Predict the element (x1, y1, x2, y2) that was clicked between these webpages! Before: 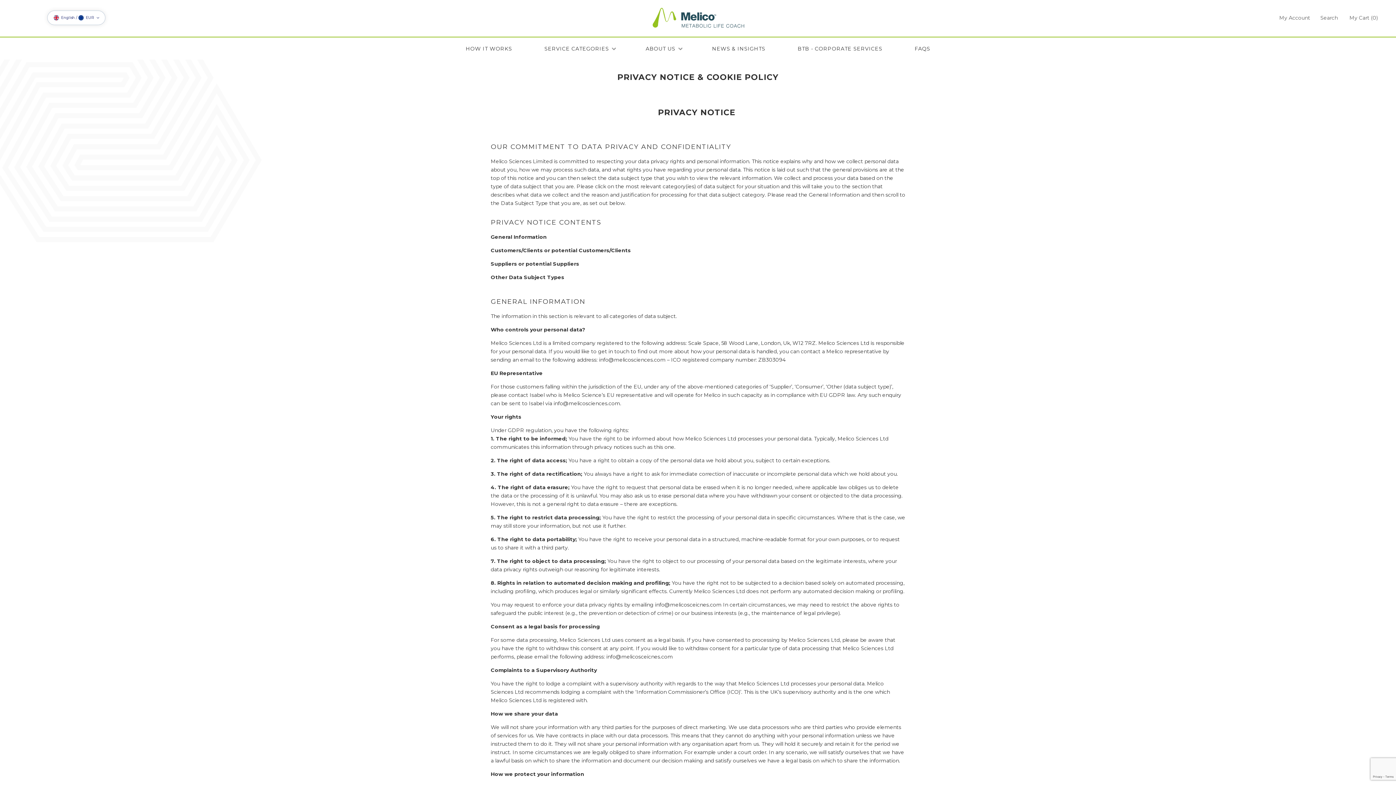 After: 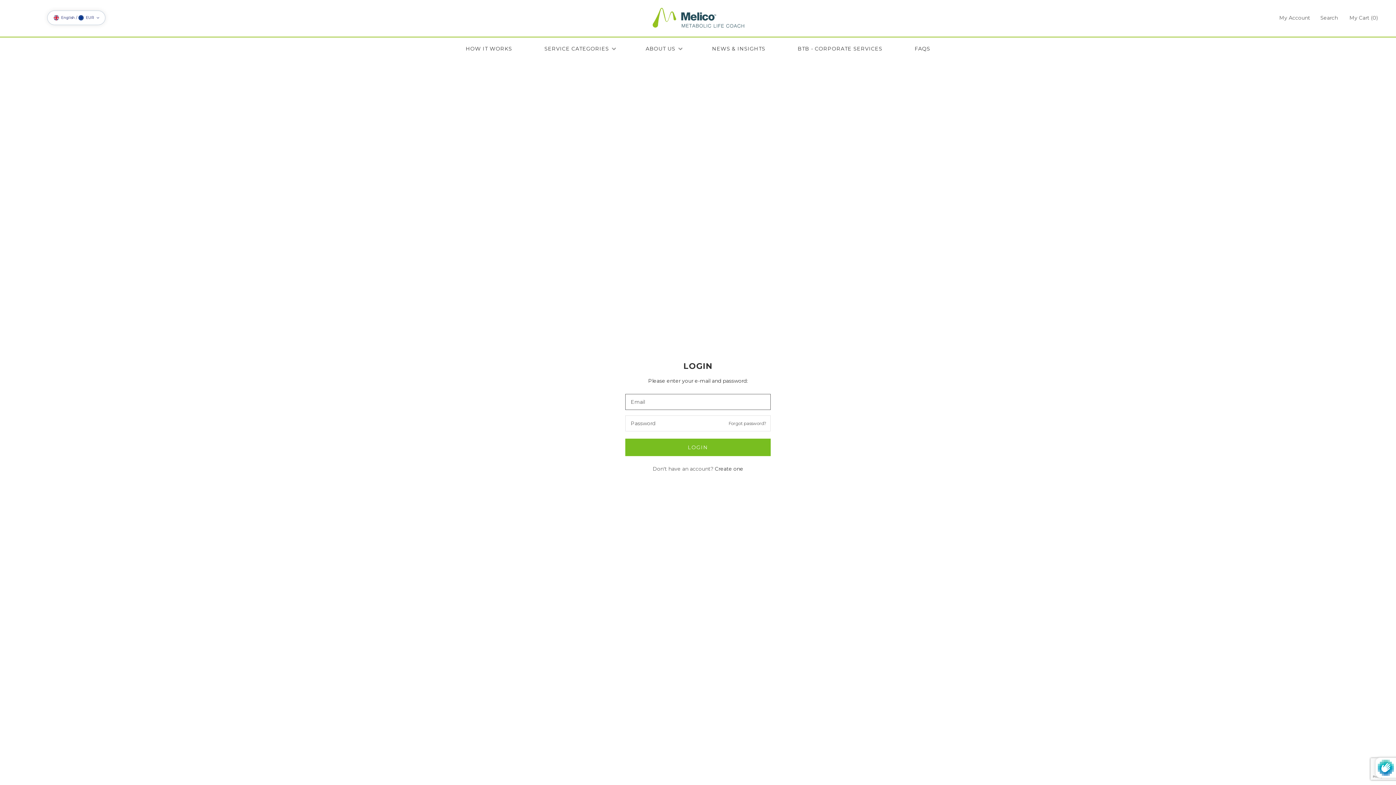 Action: bbox: (1279, 13, 1310, 22) label: My Account